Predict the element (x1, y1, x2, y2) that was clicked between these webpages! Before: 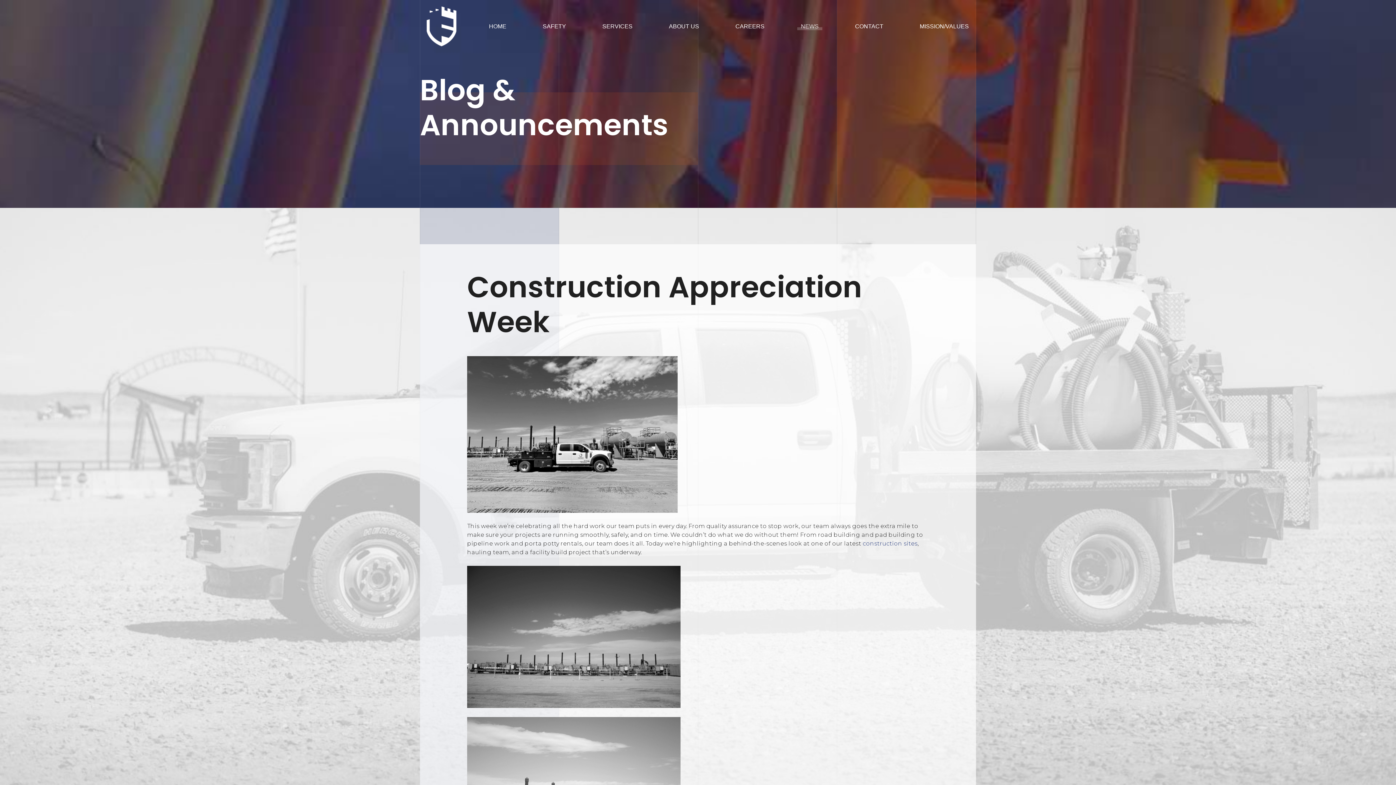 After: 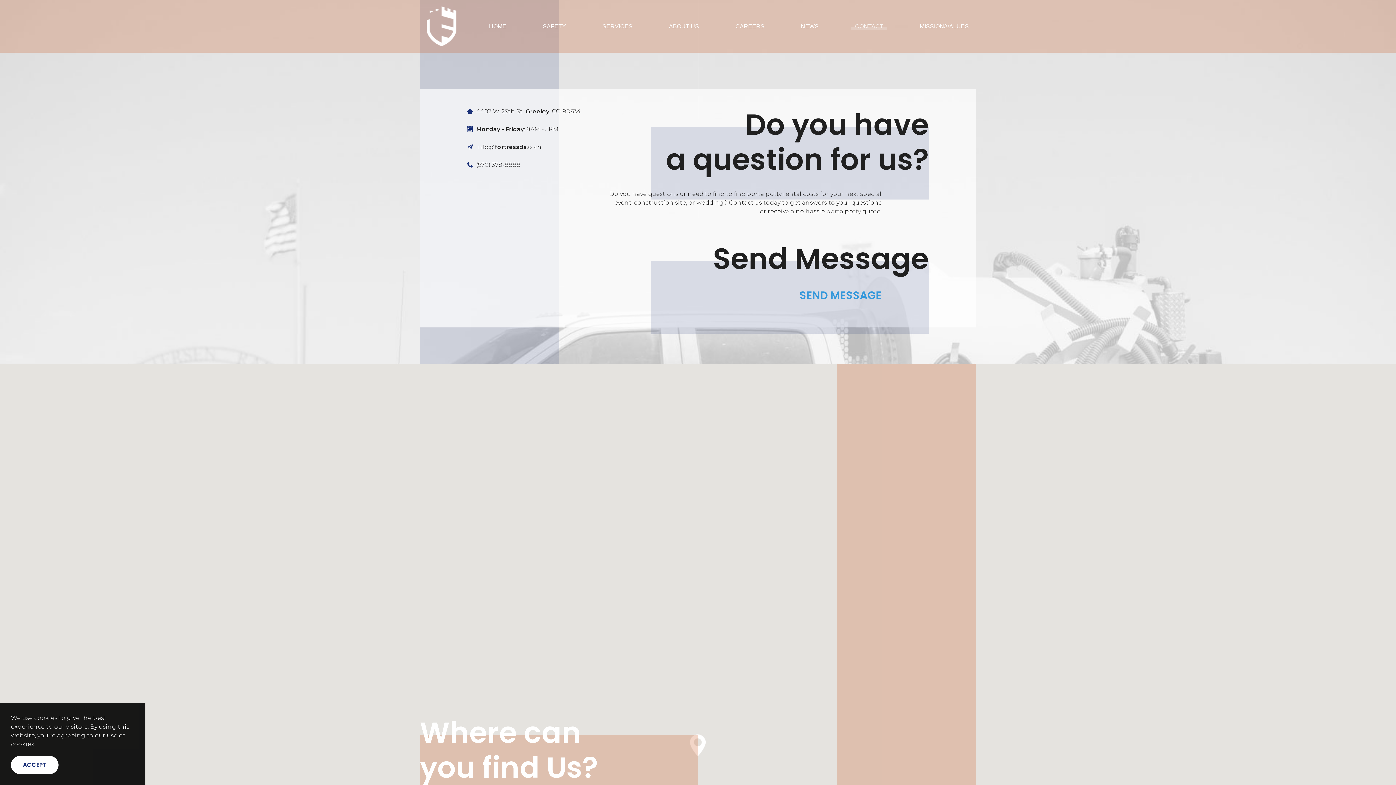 Action: bbox: (851, 19, 887, 32) label: CONTACT